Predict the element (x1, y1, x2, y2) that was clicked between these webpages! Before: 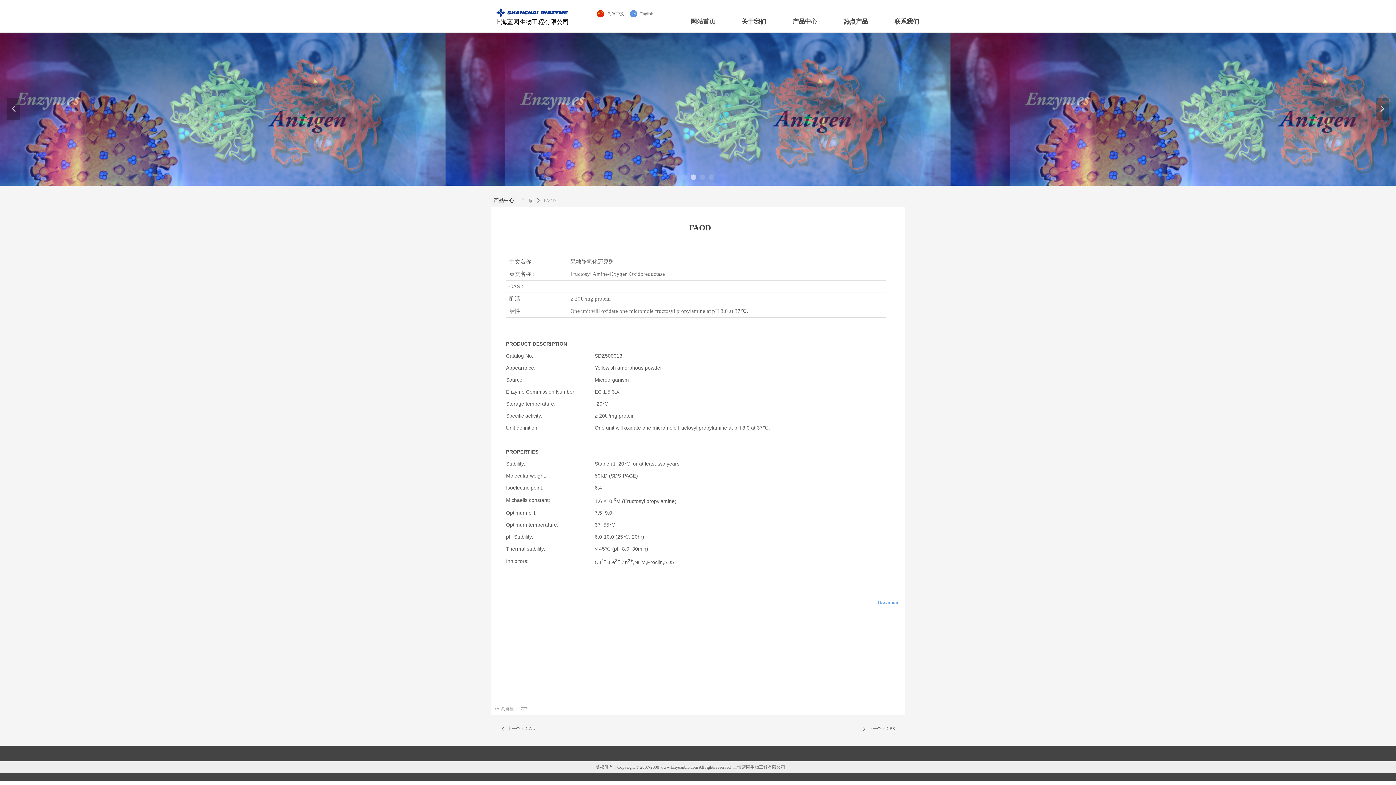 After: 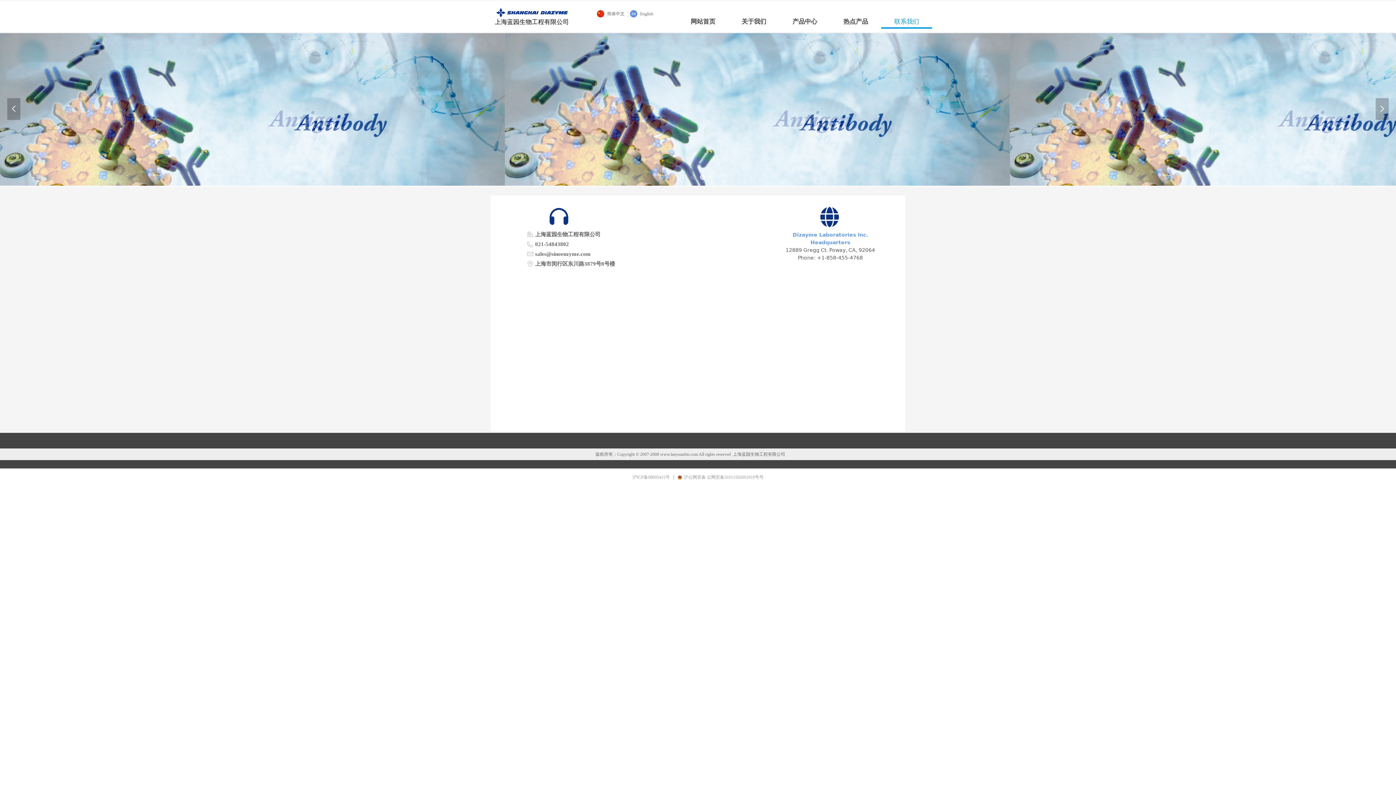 Action: label: 联系我们 bbox: (886, 14, 926, 28)